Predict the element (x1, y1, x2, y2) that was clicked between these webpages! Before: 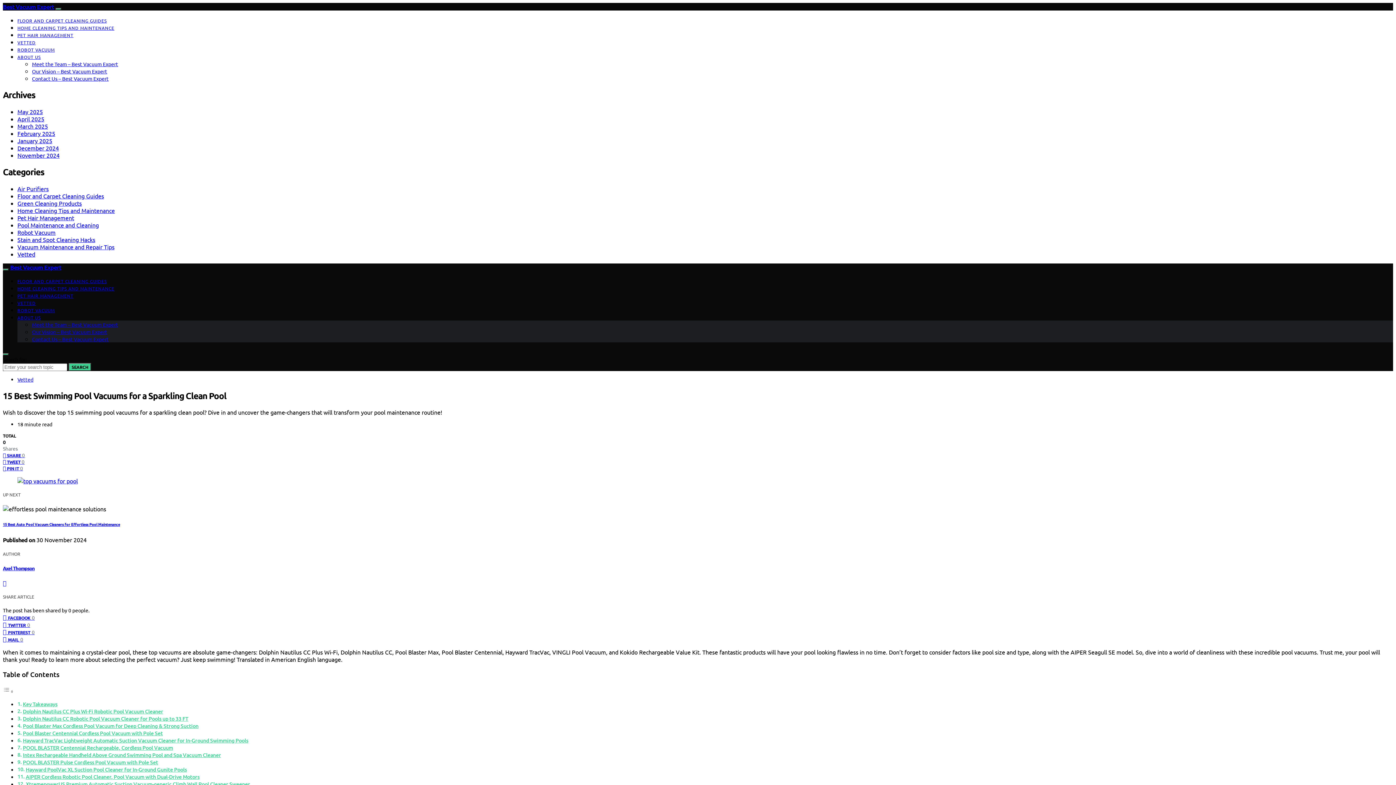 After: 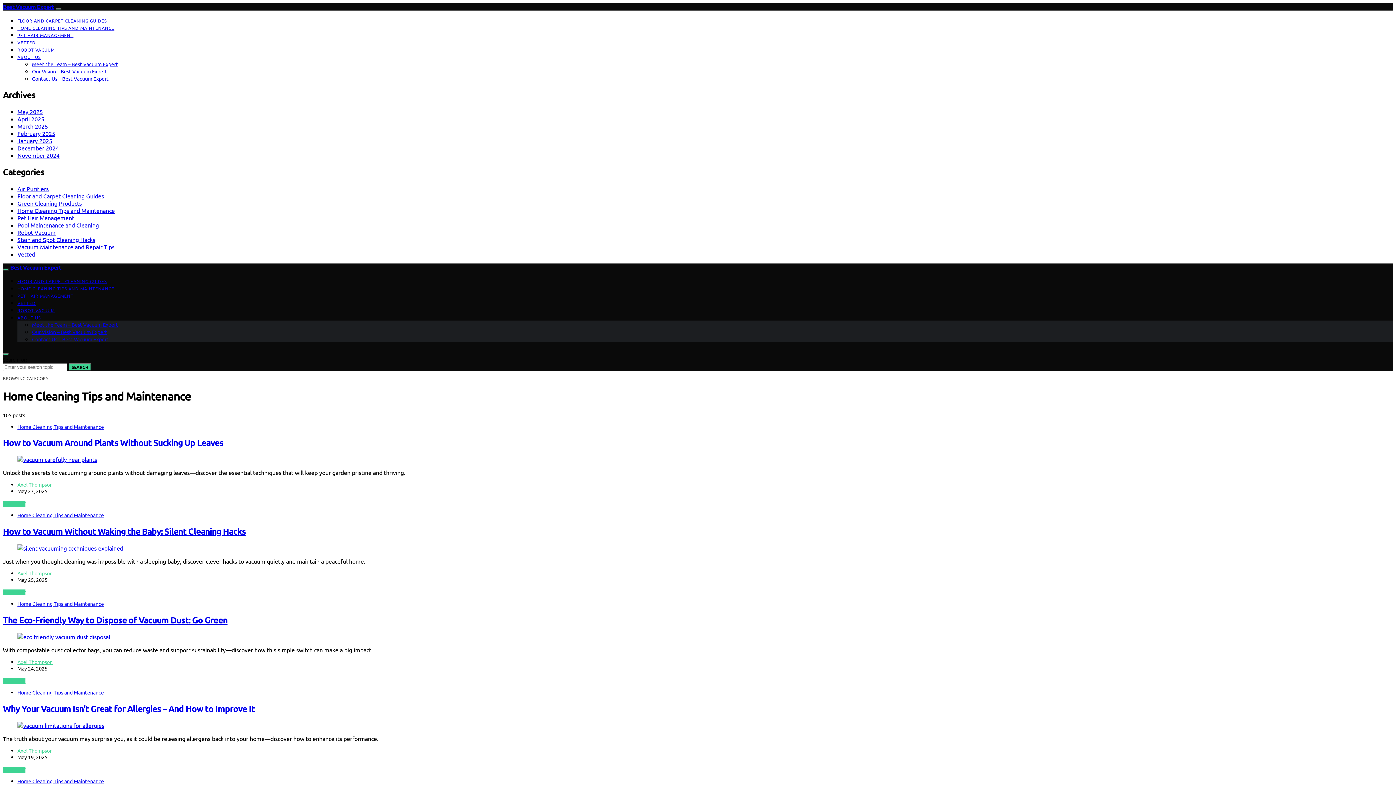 Action: bbox: (17, 206, 114, 214) label: Home Cleaning Tips and Maintenance